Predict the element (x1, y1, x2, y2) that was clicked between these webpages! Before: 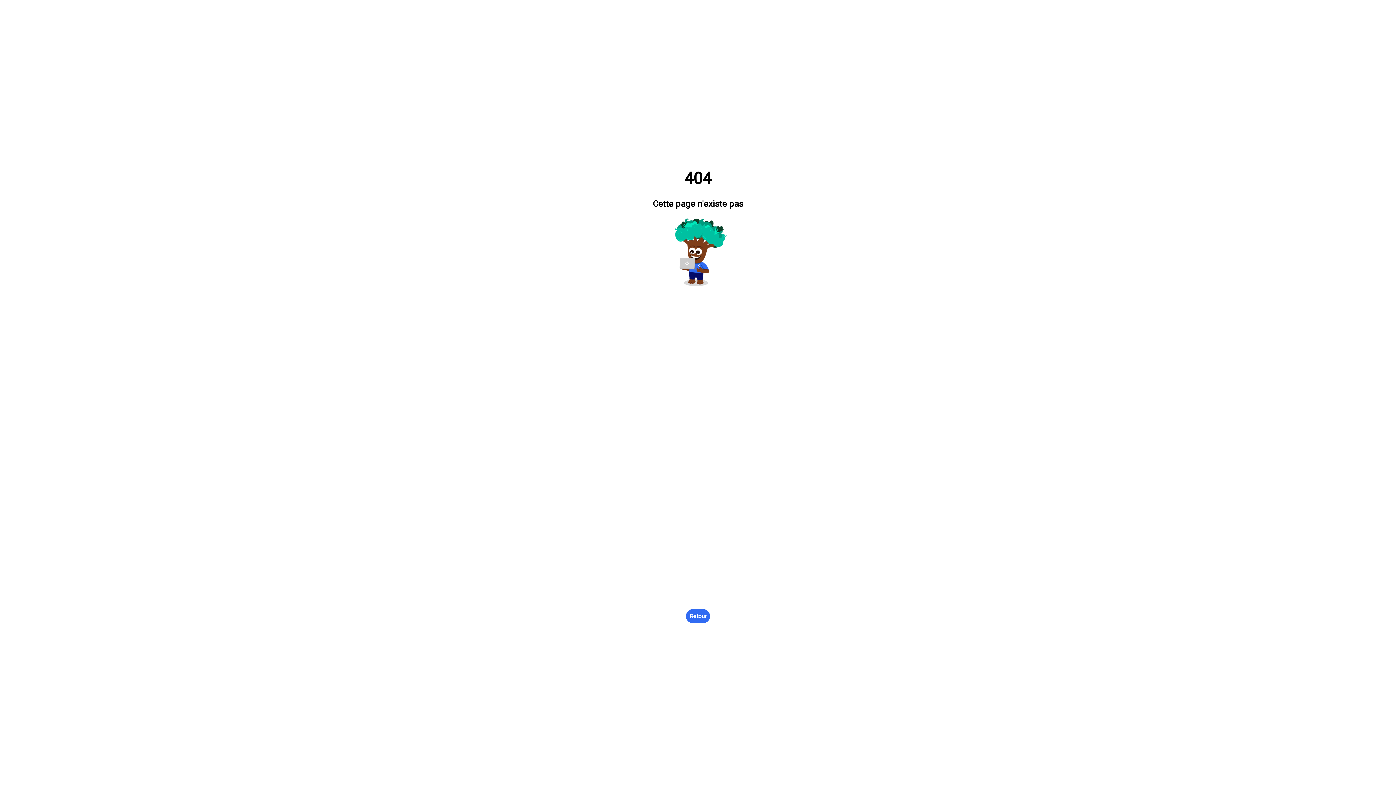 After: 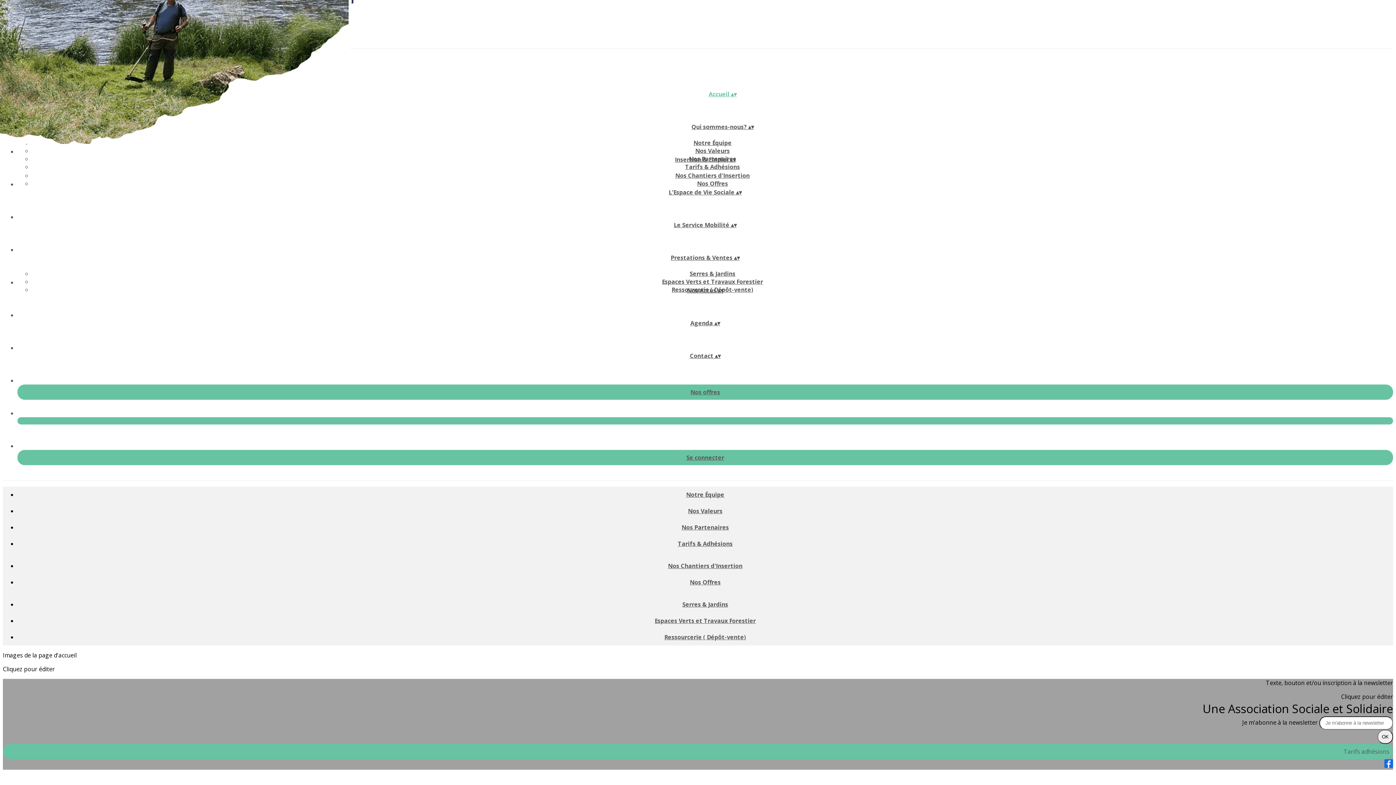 Action: label: Retour bbox: (686, 609, 710, 623)